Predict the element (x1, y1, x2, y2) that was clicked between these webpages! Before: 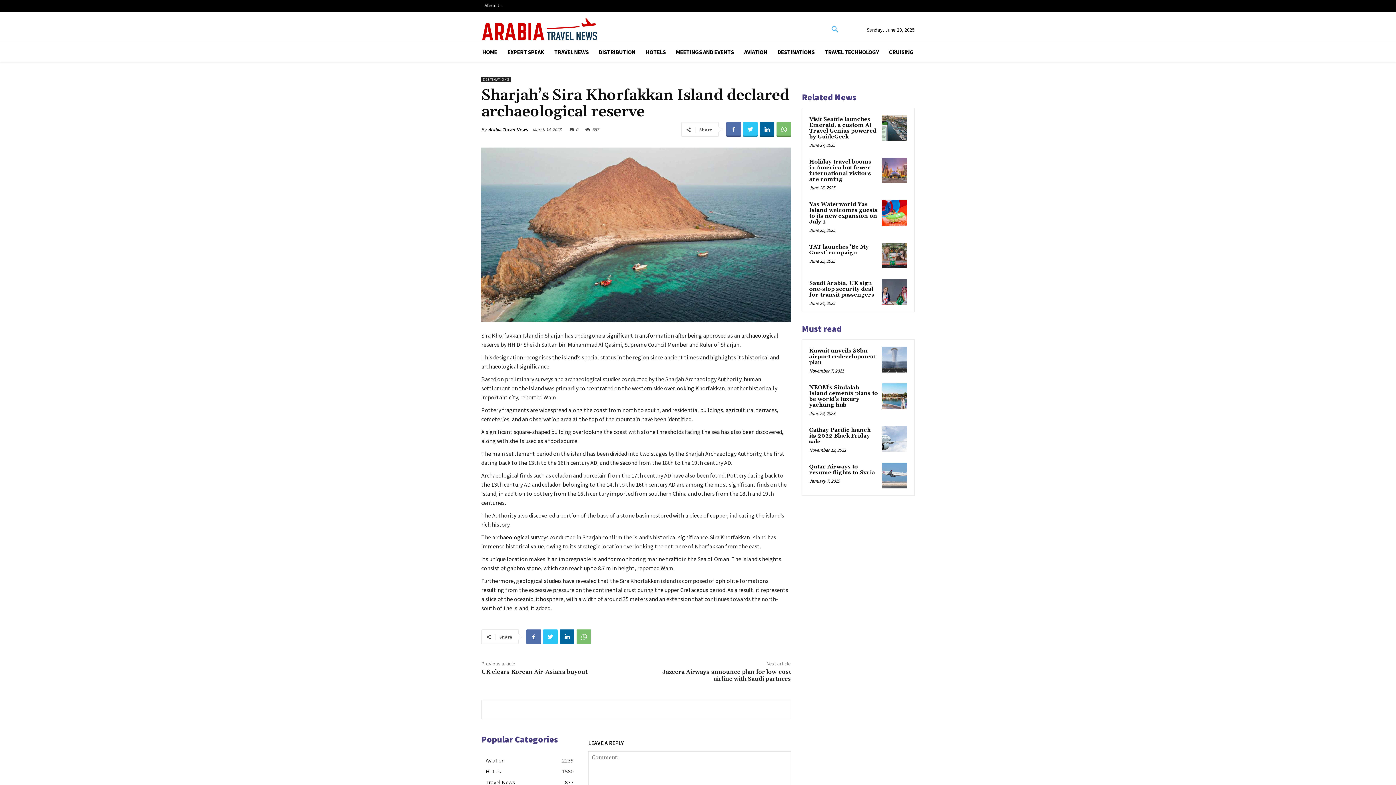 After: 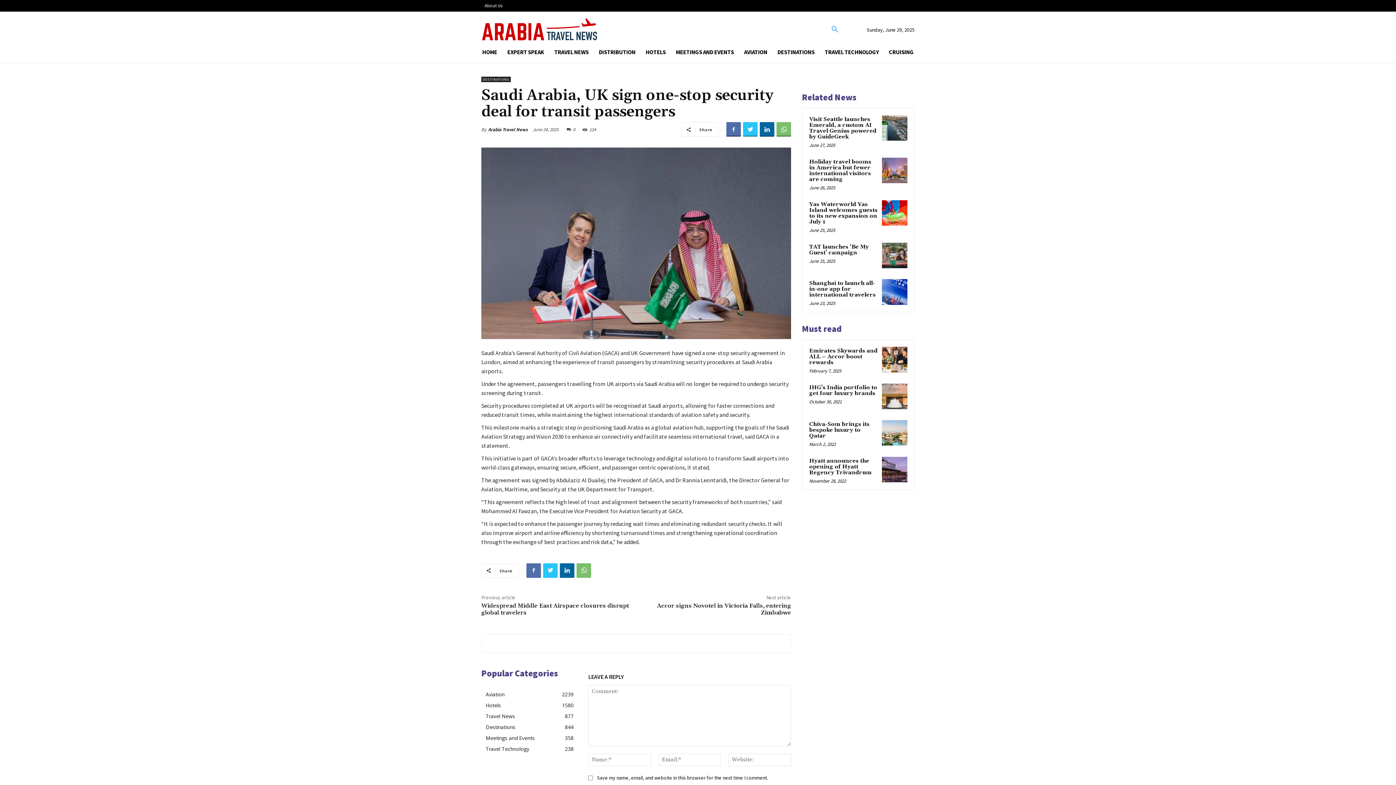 Action: bbox: (882, 279, 907, 304)